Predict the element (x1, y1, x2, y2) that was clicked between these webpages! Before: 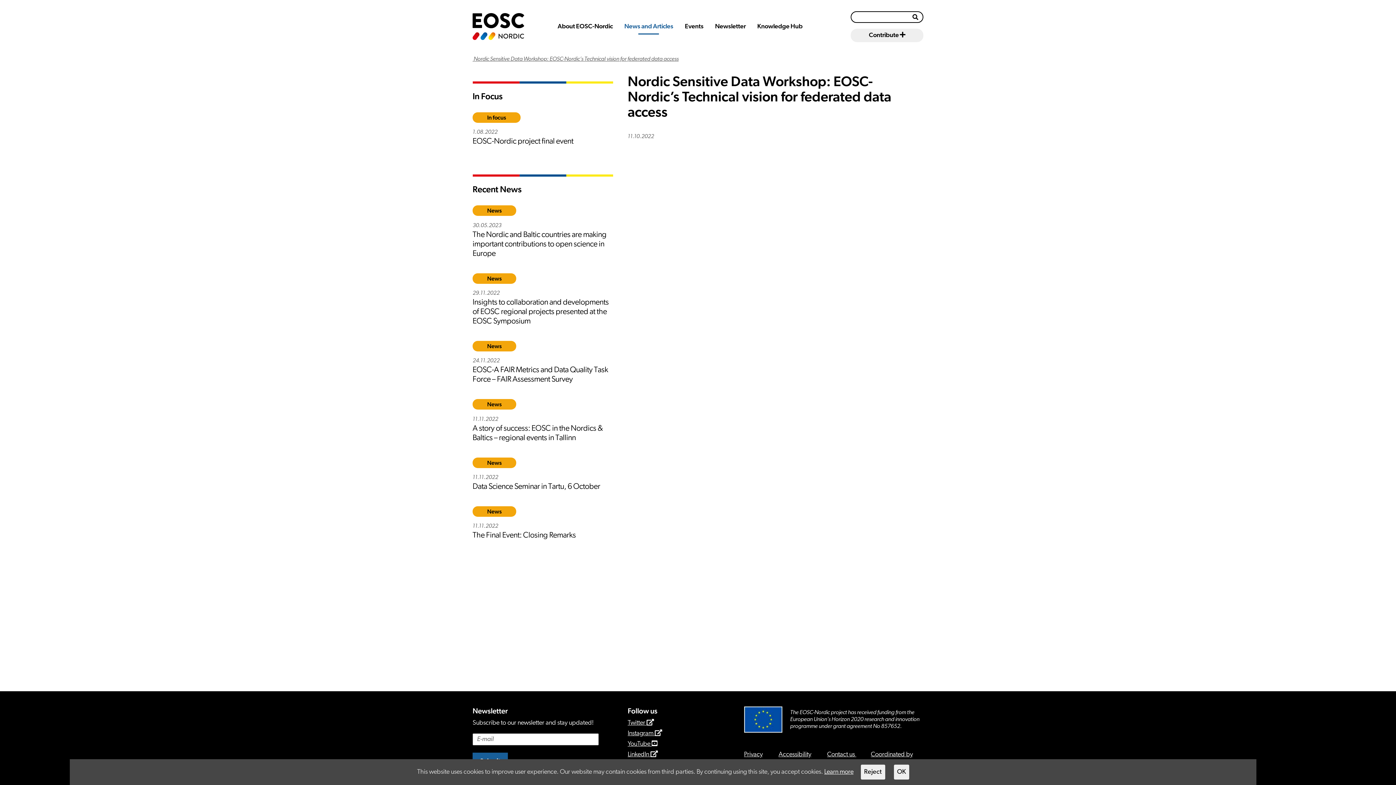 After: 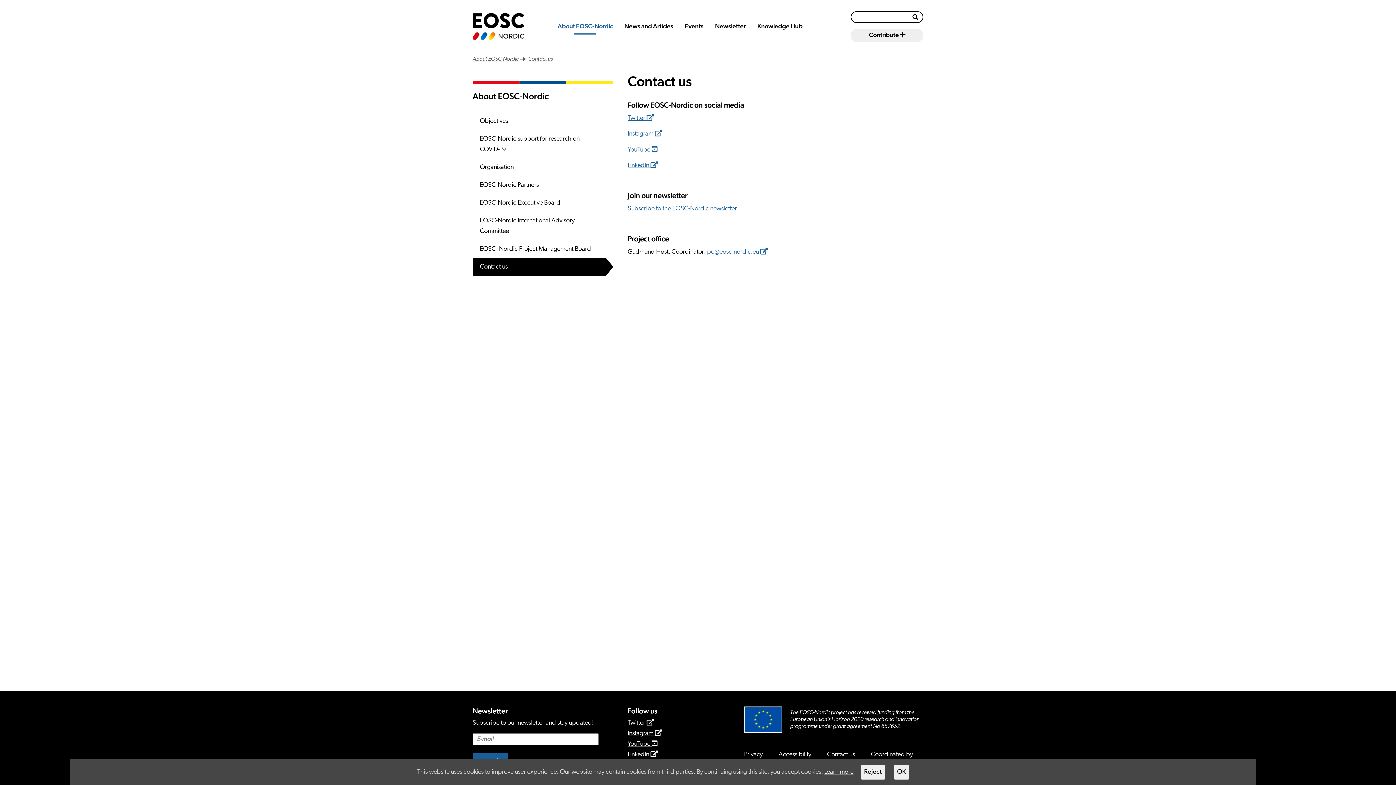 Action: label: Contact us  bbox: (827, 751, 871, 758)